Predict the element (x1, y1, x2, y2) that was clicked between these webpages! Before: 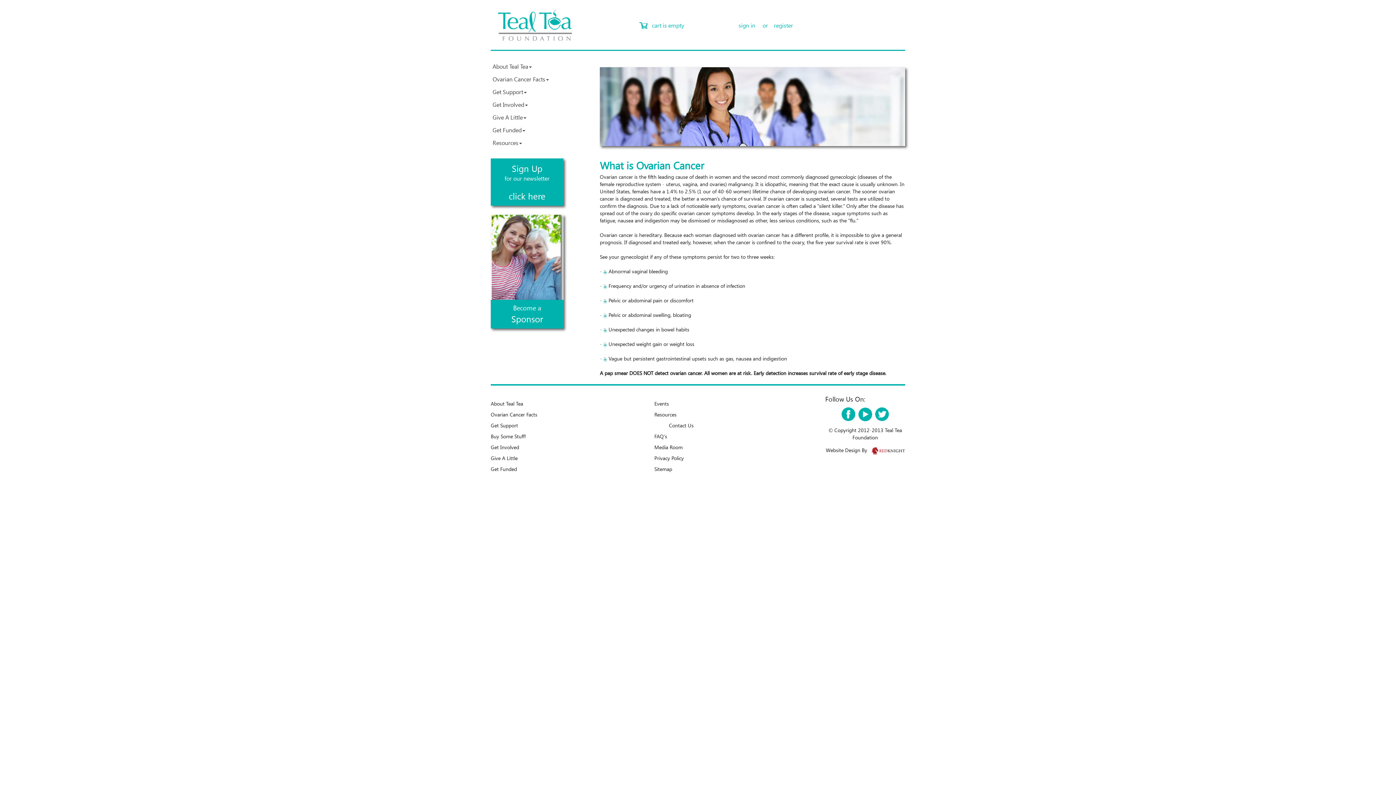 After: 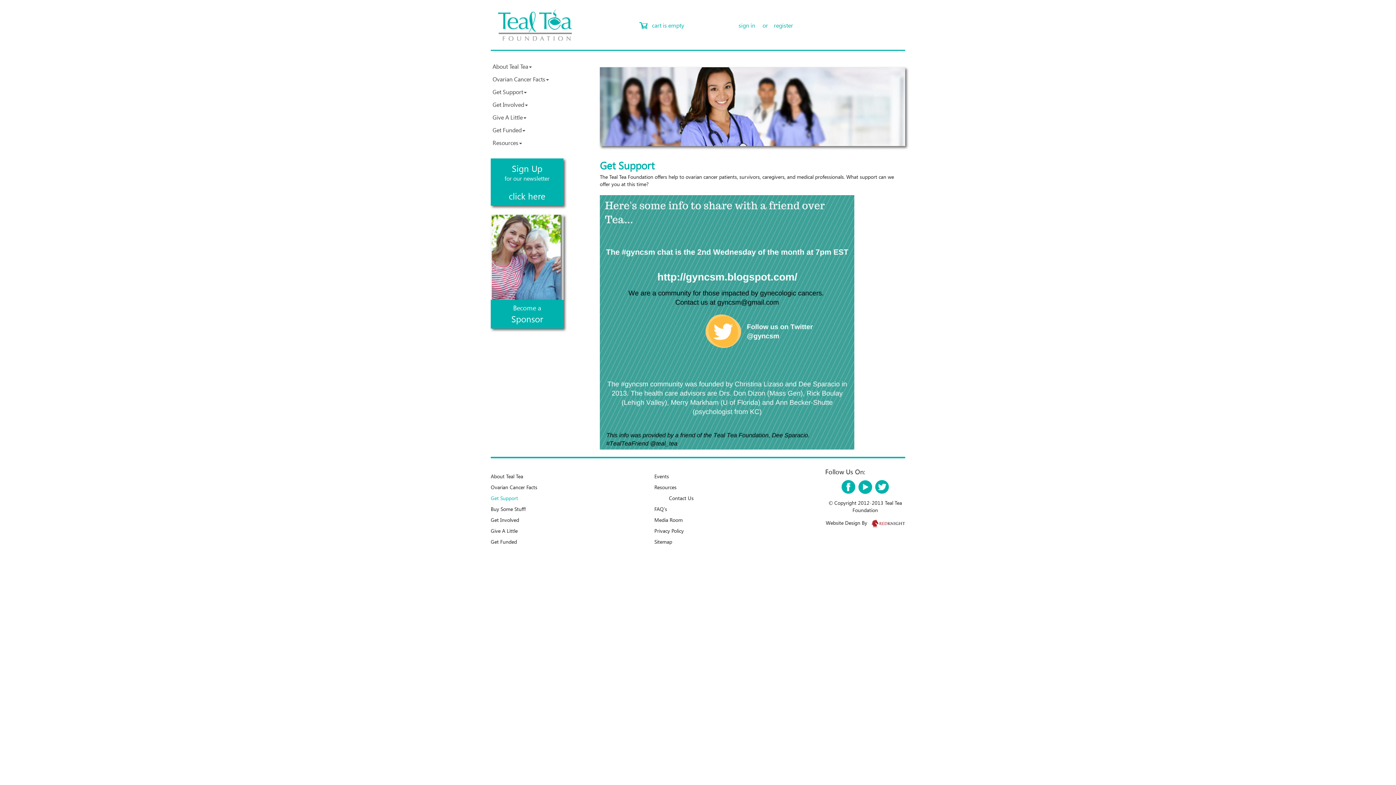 Action: label: Get Support bbox: (490, 422, 523, 429)